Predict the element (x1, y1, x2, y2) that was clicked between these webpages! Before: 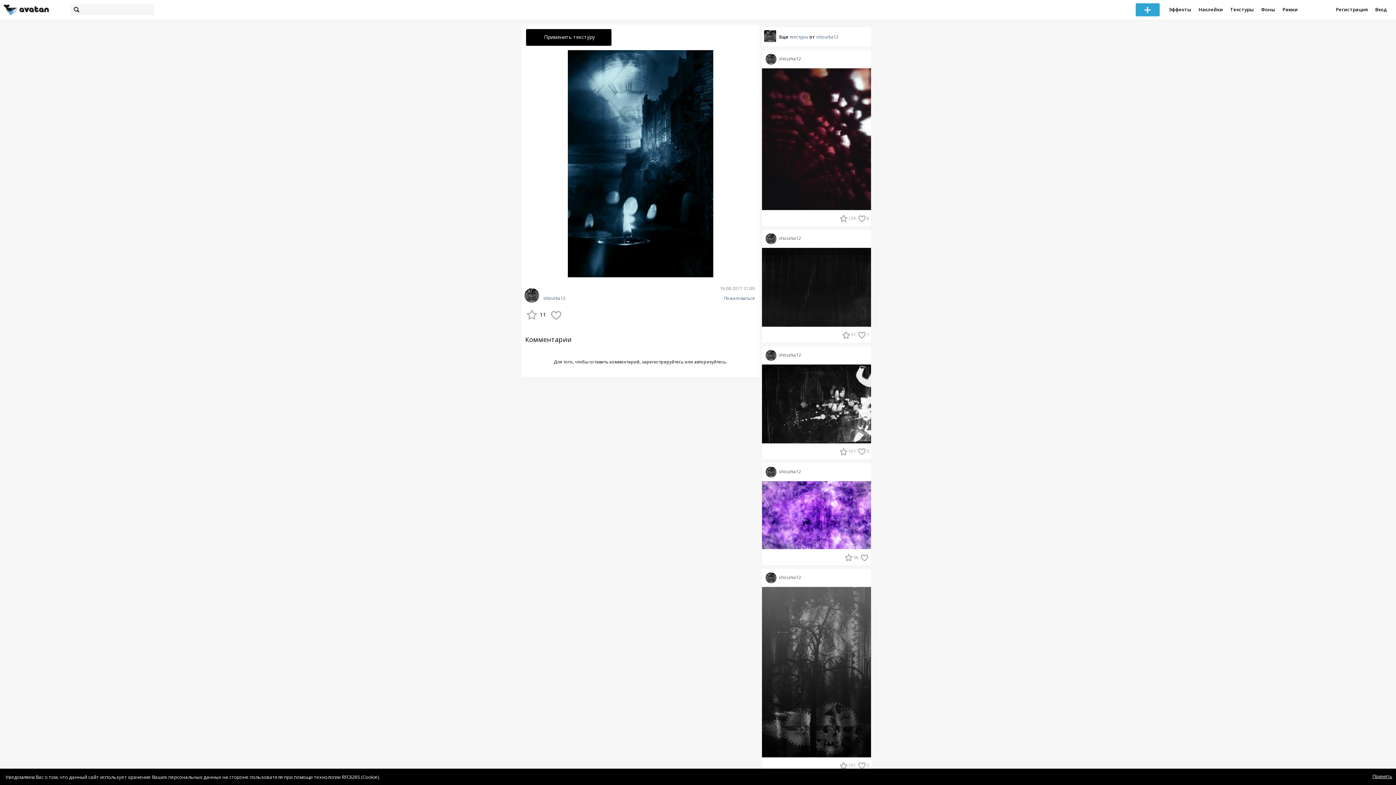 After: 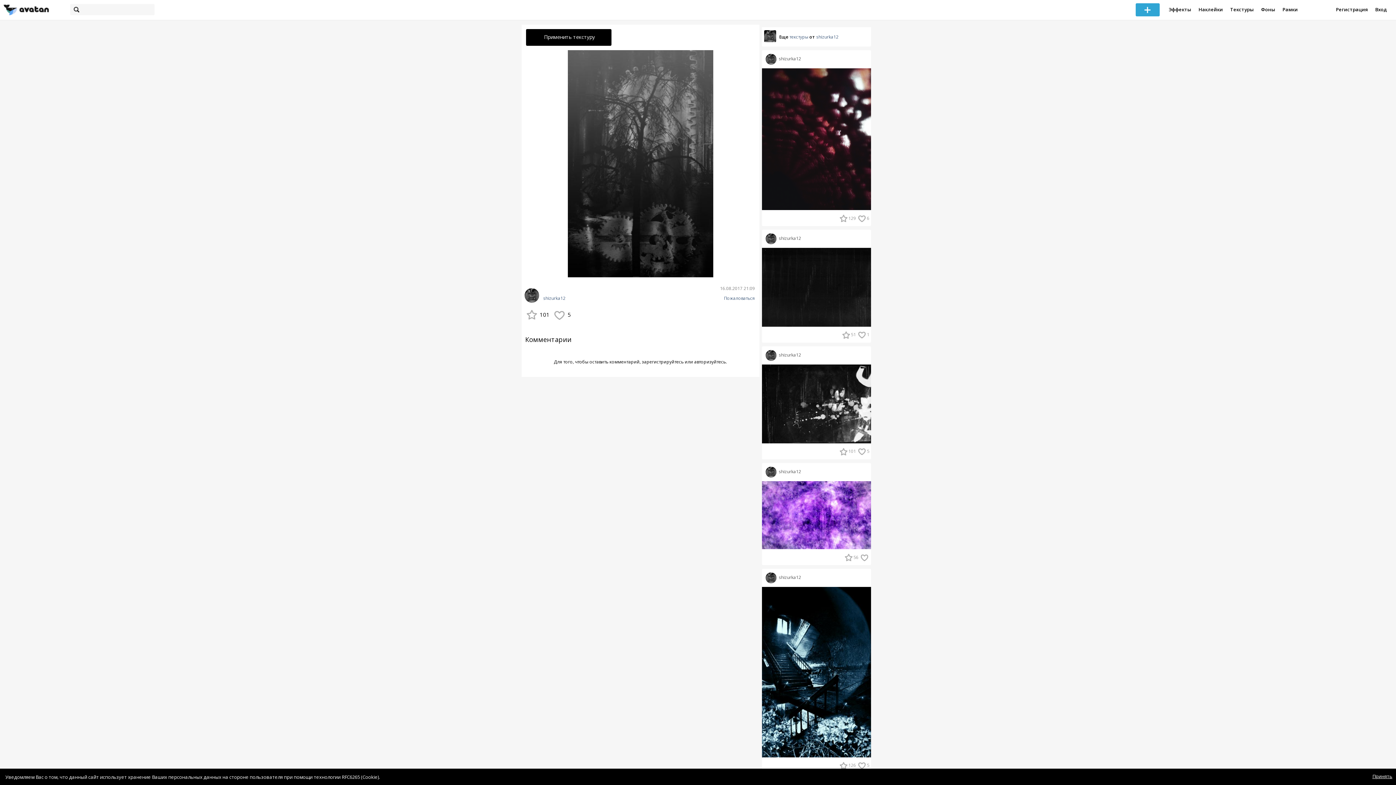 Action: bbox: (762, 587, 871, 758)